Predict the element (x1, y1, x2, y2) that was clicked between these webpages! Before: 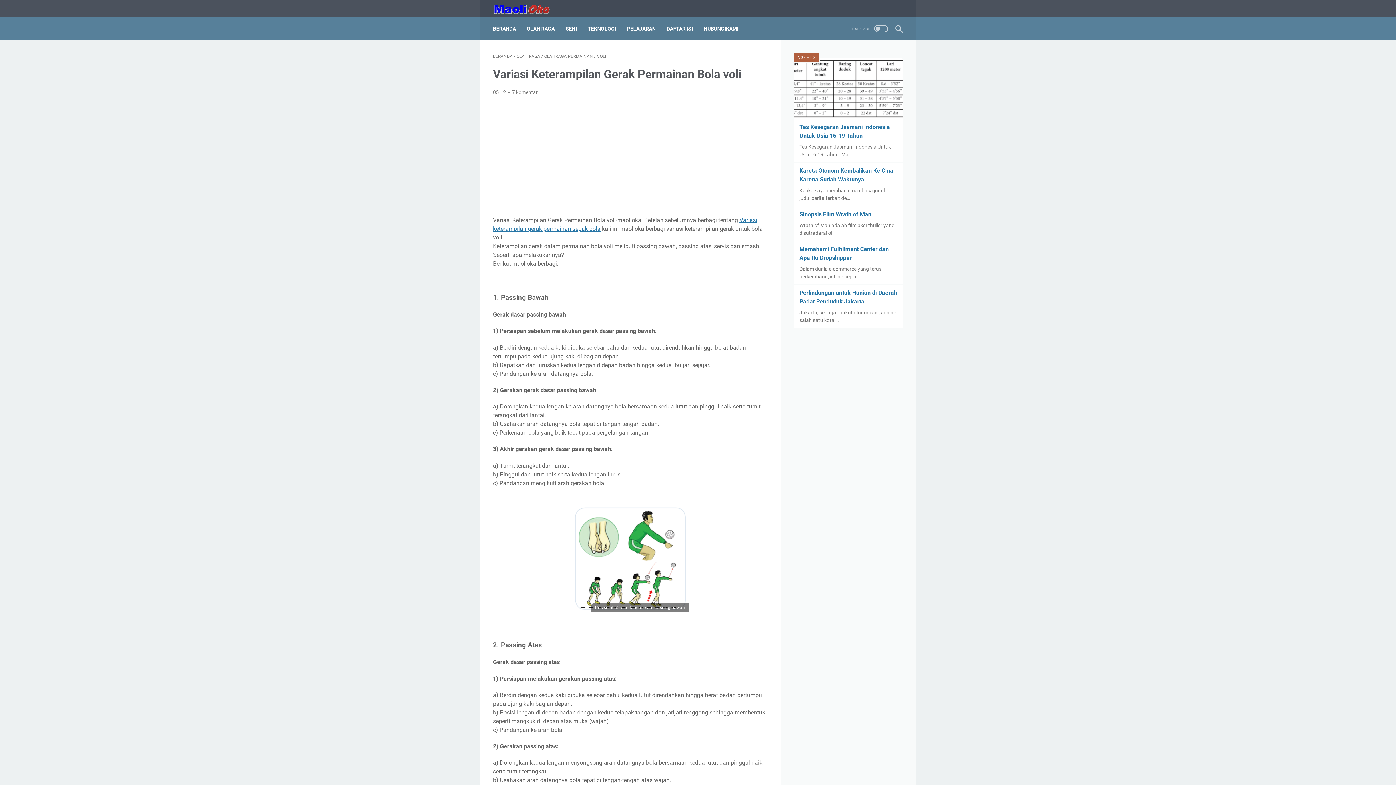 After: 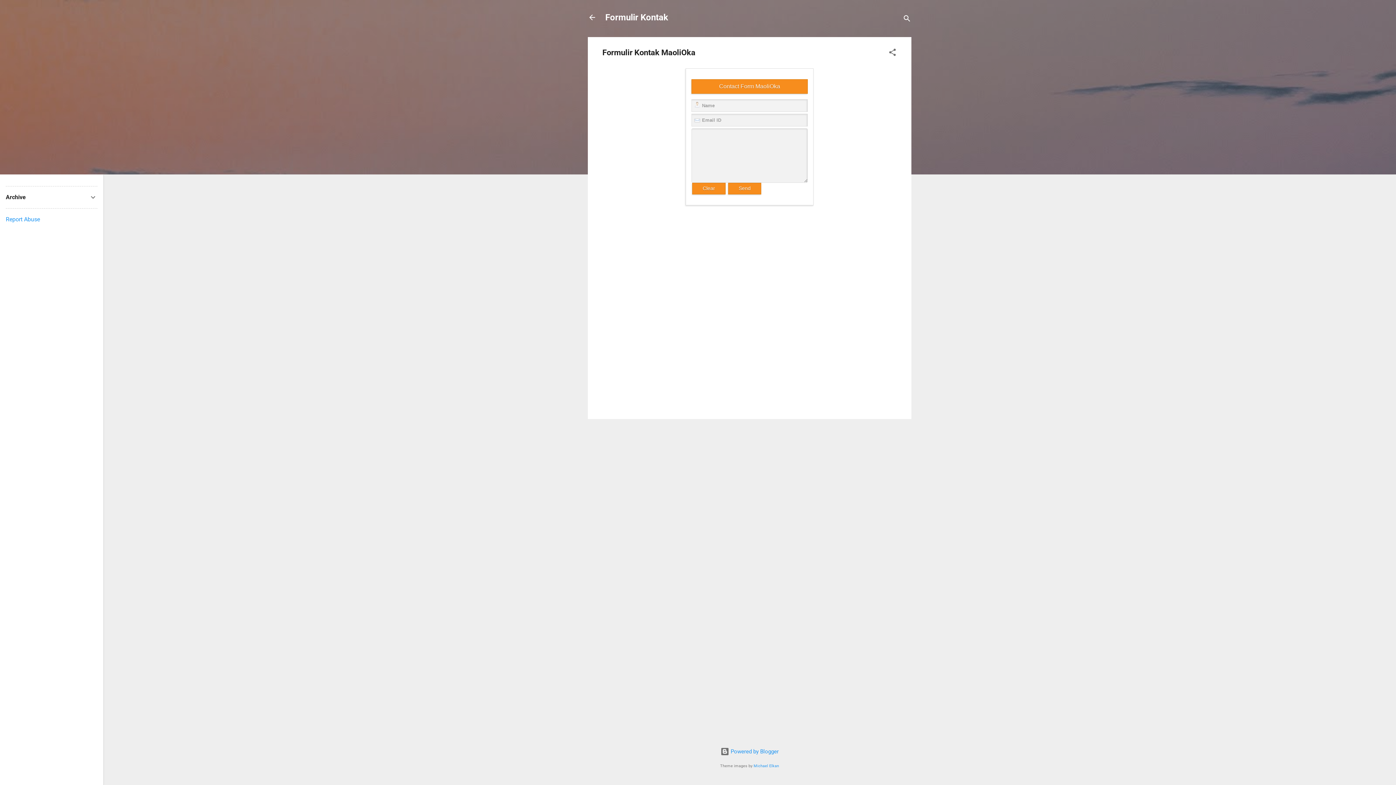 Action: label: HUBUNGIKAMI bbox: (704, 21, 738, 36)